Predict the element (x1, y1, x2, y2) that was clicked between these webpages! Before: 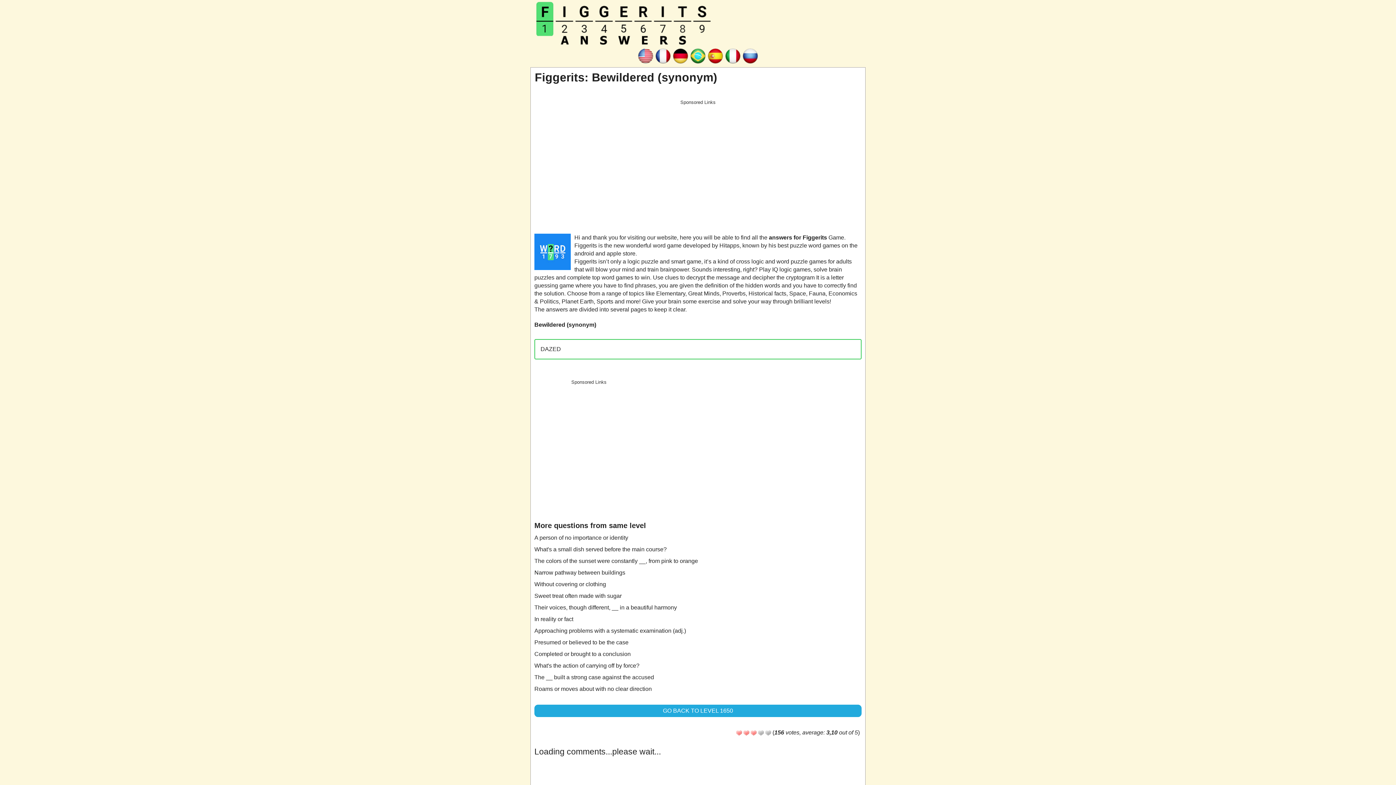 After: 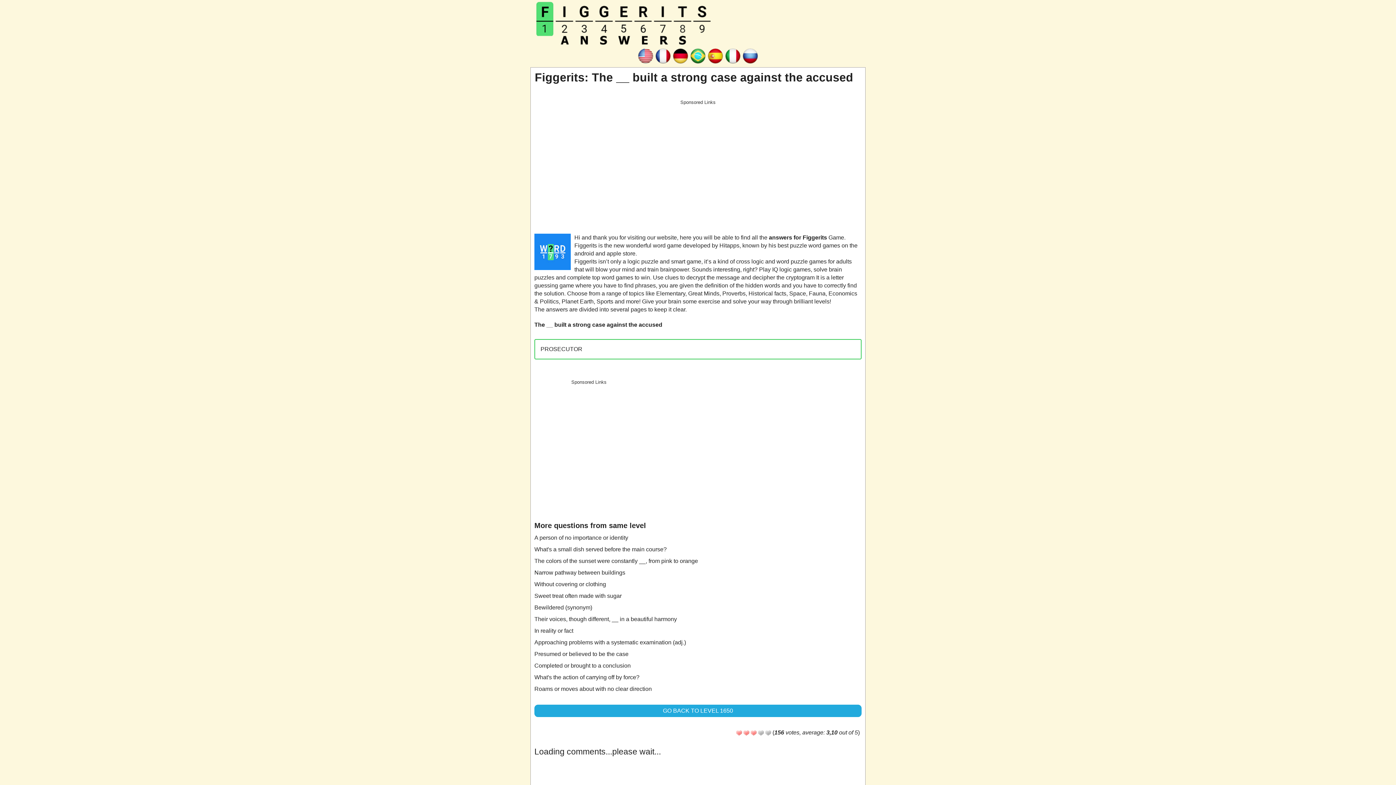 Action: bbox: (534, 674, 654, 680) label: The __ built a strong case against the accused